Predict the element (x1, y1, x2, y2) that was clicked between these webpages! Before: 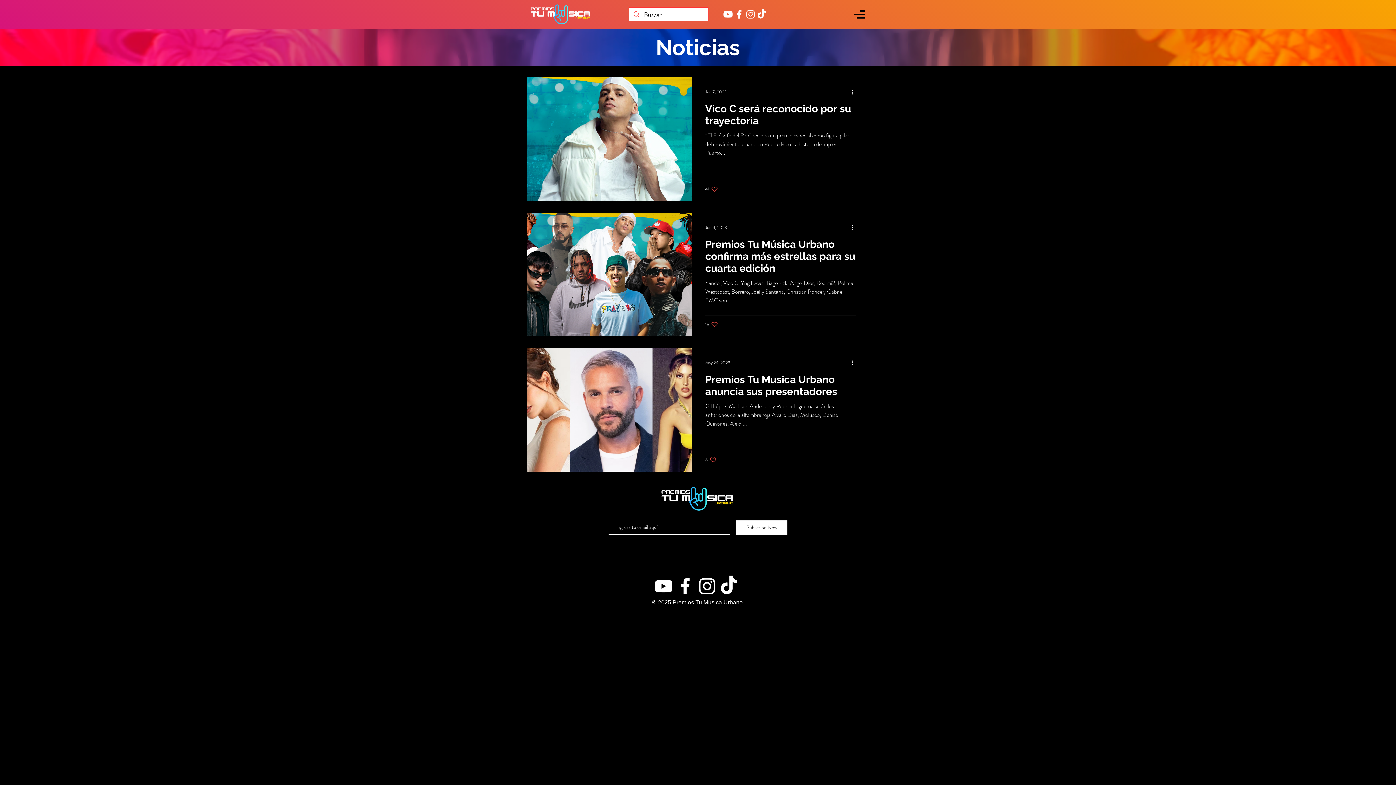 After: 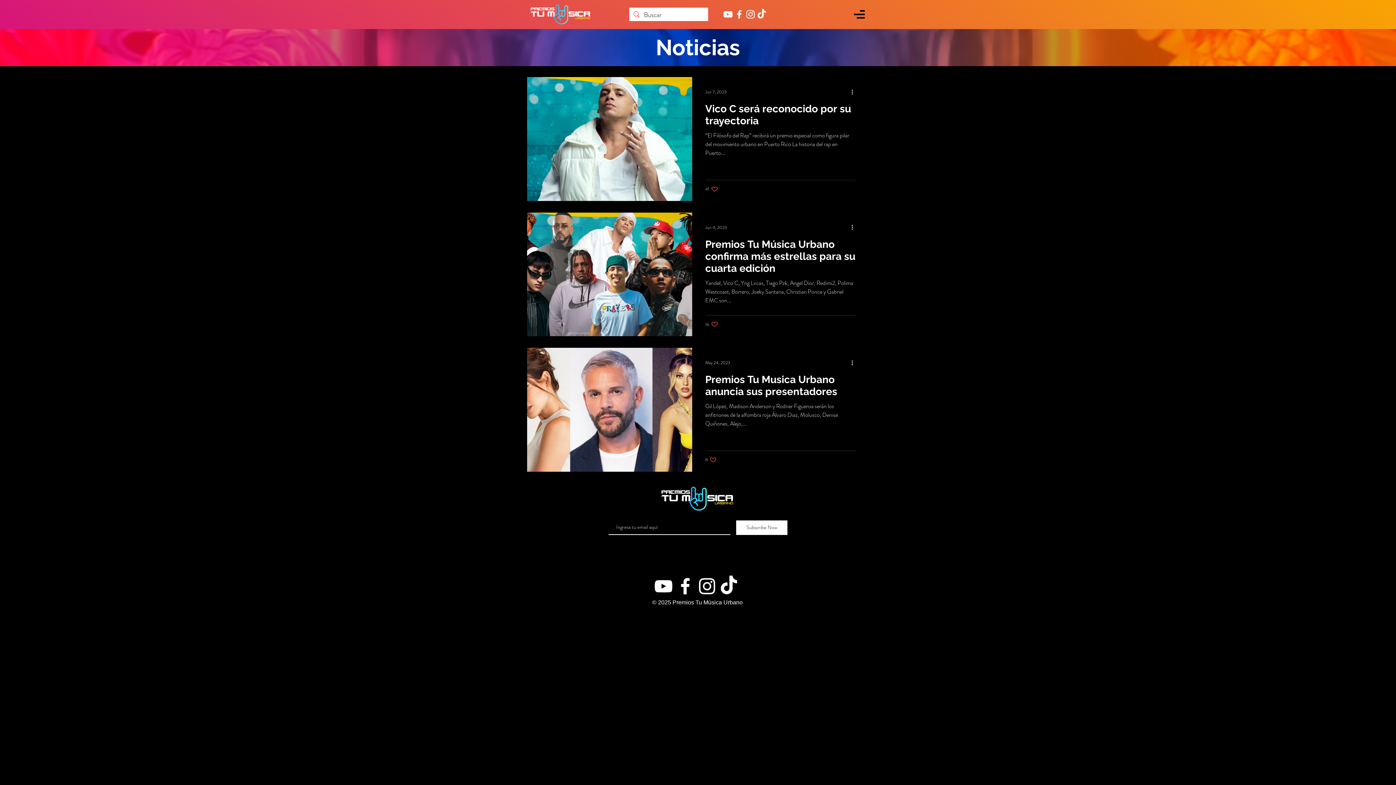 Action: bbox: (847, 5, 871, 23)